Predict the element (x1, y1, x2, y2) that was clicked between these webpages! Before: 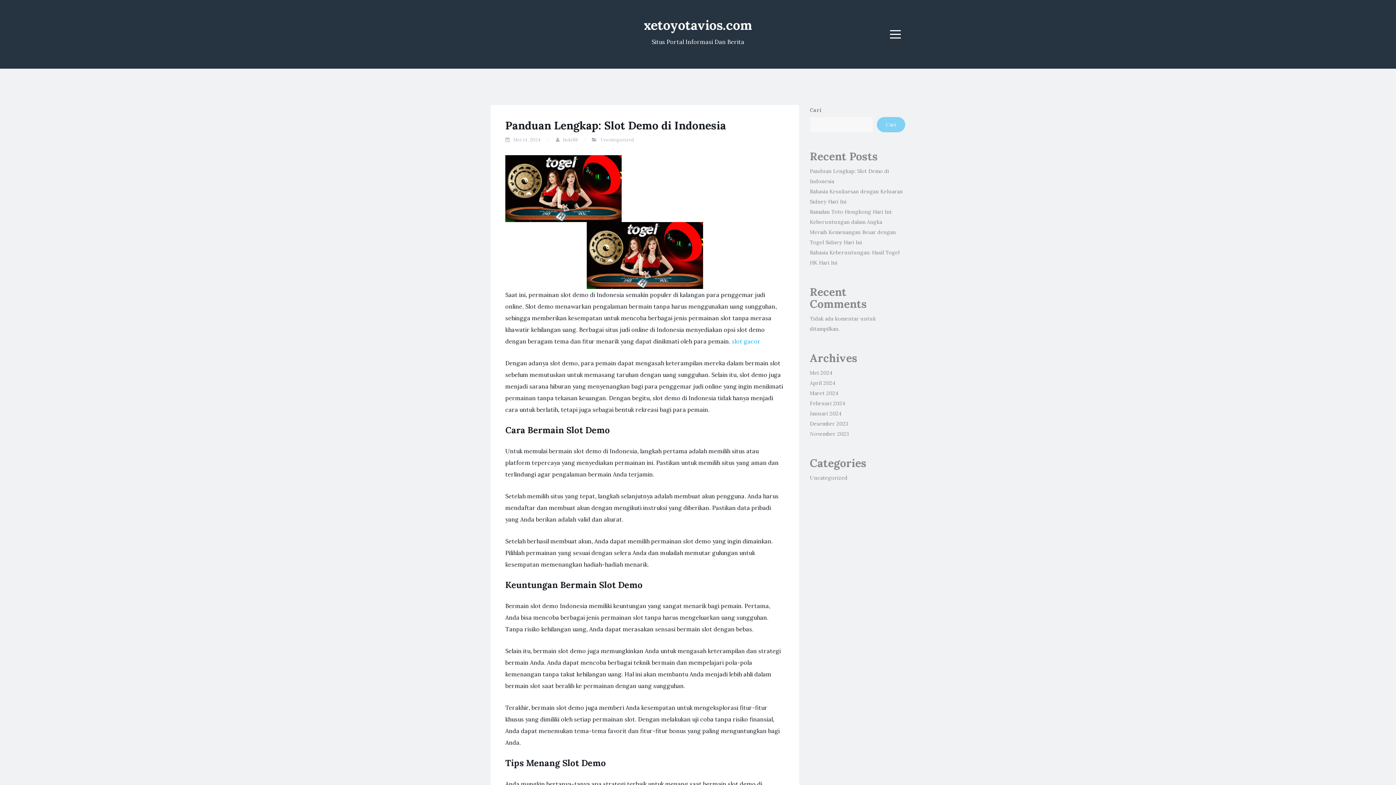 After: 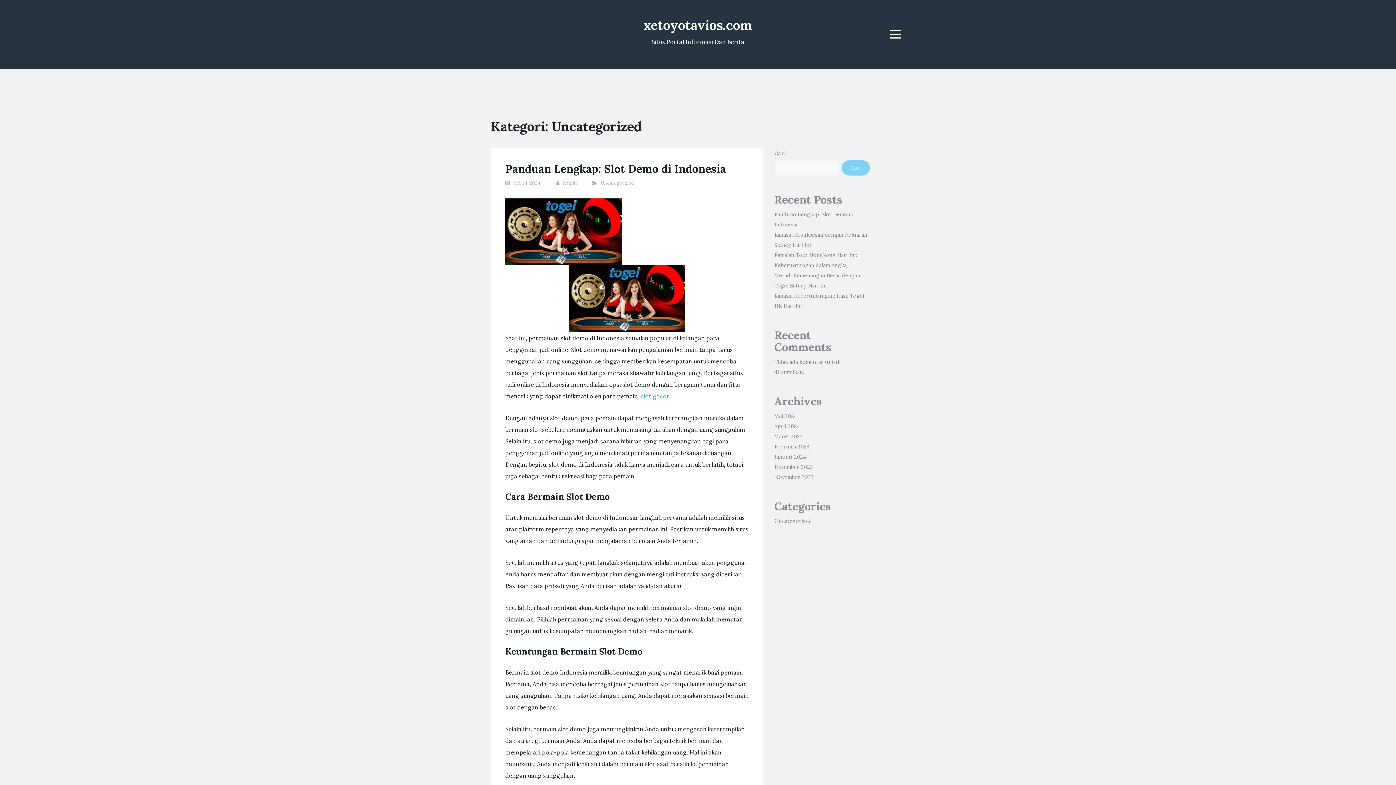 Action: label: Uncategorized bbox: (810, 474, 847, 481)